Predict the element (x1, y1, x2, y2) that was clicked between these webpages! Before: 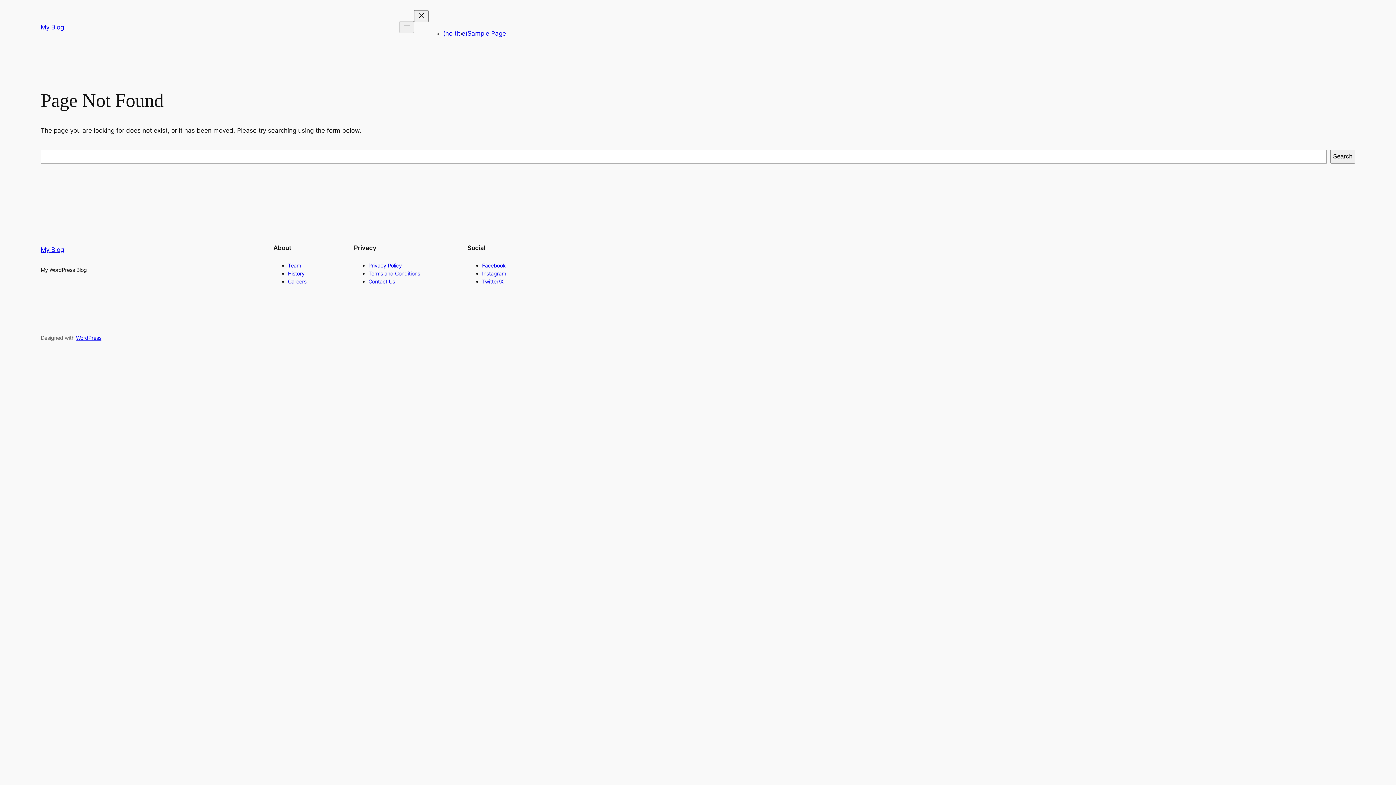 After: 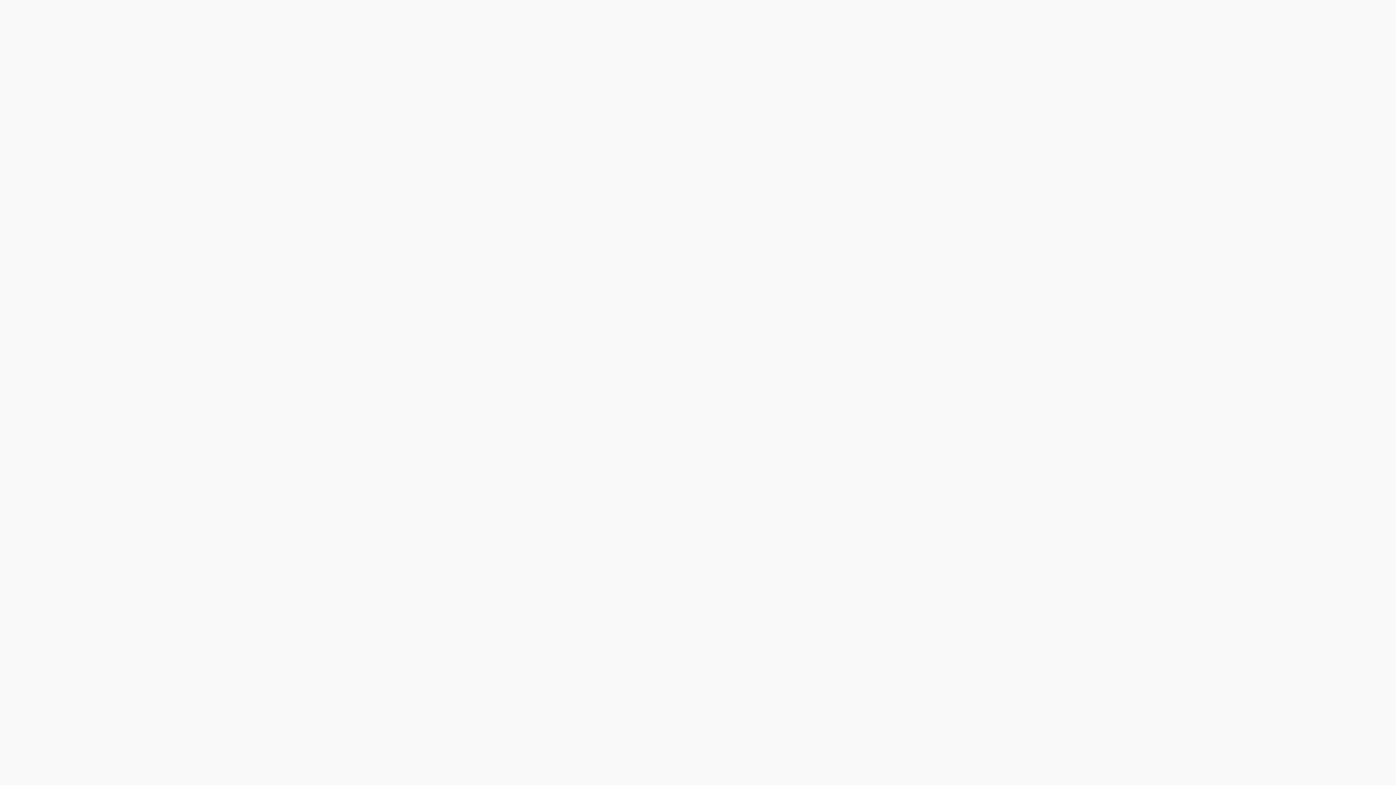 Action: label: My Blog bbox: (40, 246, 64, 253)